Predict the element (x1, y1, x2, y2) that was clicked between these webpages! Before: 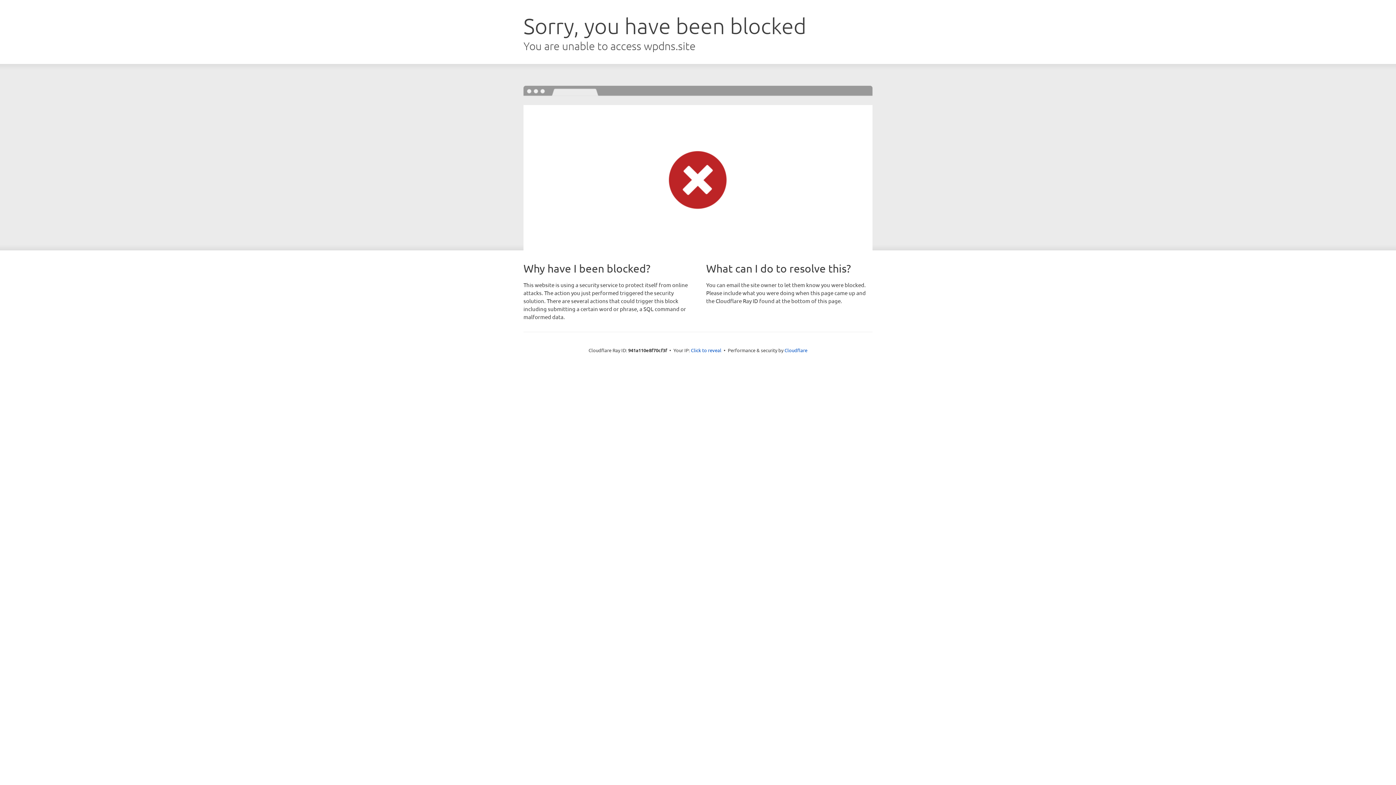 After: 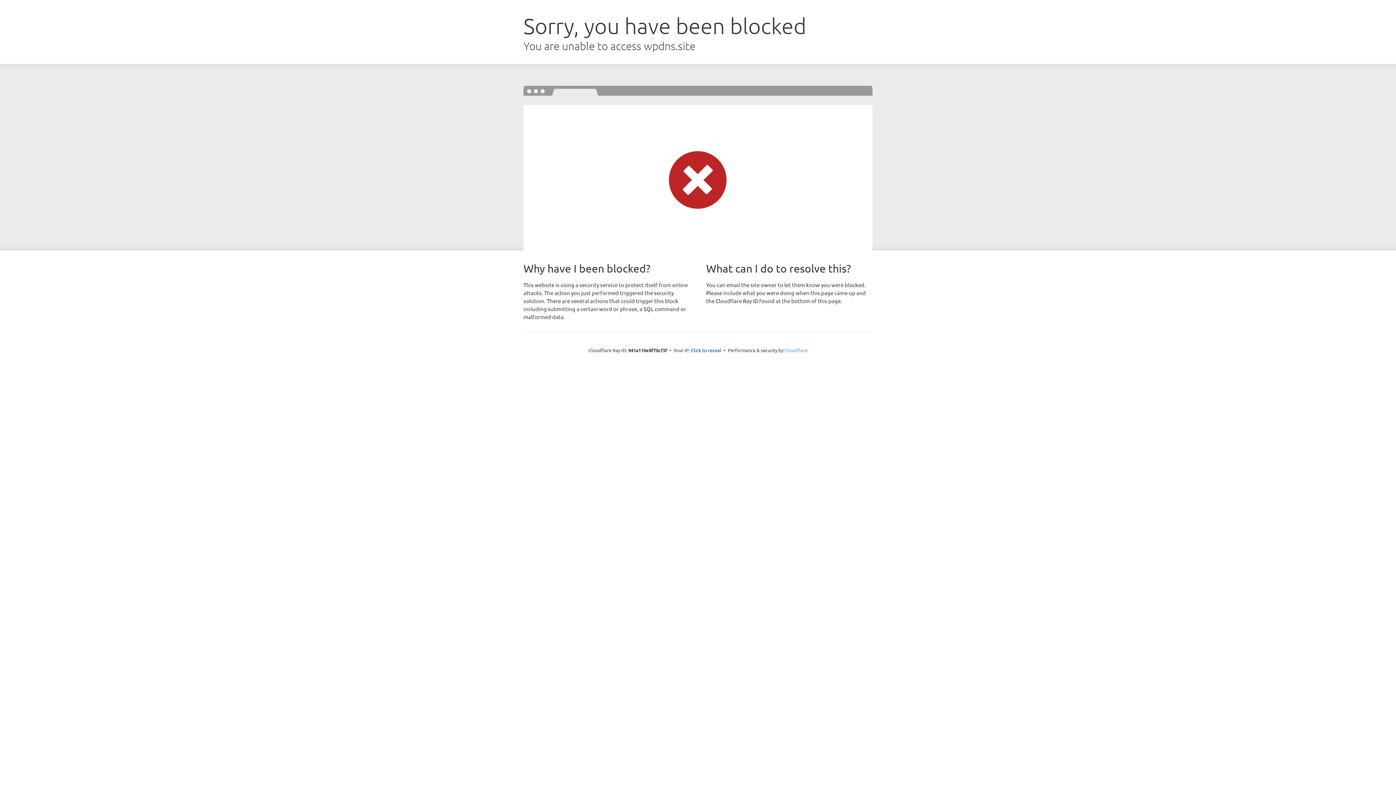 Action: bbox: (784, 347, 807, 353) label: Cloudflare